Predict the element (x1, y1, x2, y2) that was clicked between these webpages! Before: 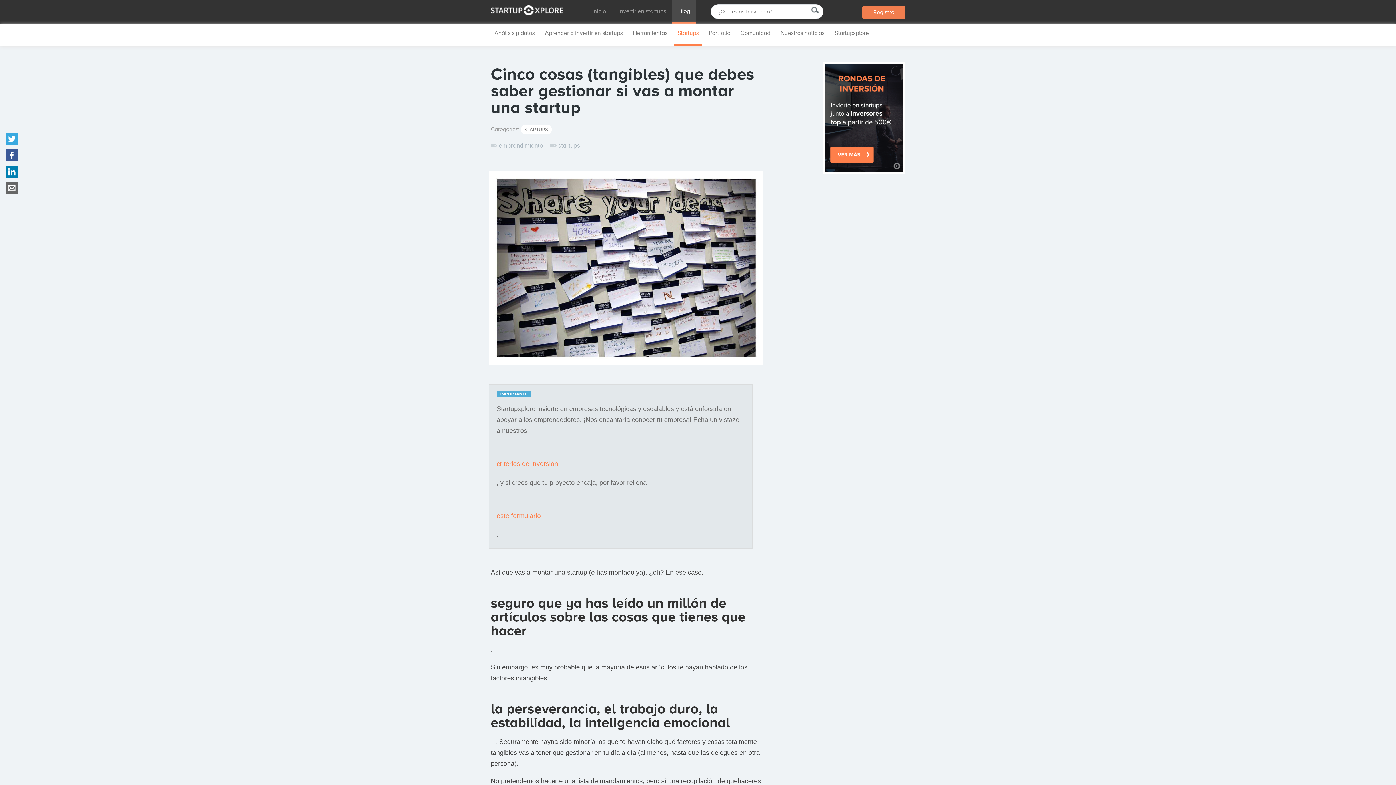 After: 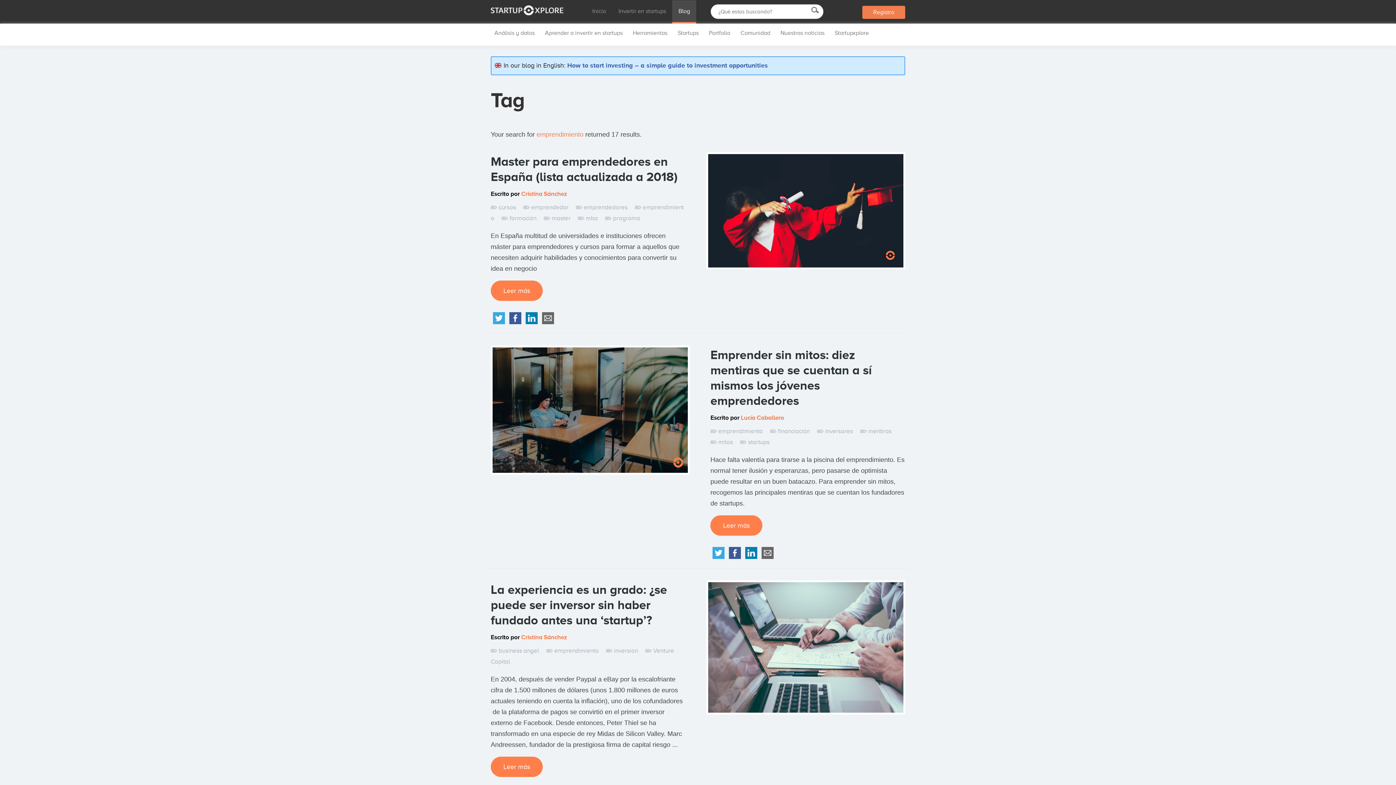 Action: bbox: (490, 142, 543, 149) label: emprendimiento